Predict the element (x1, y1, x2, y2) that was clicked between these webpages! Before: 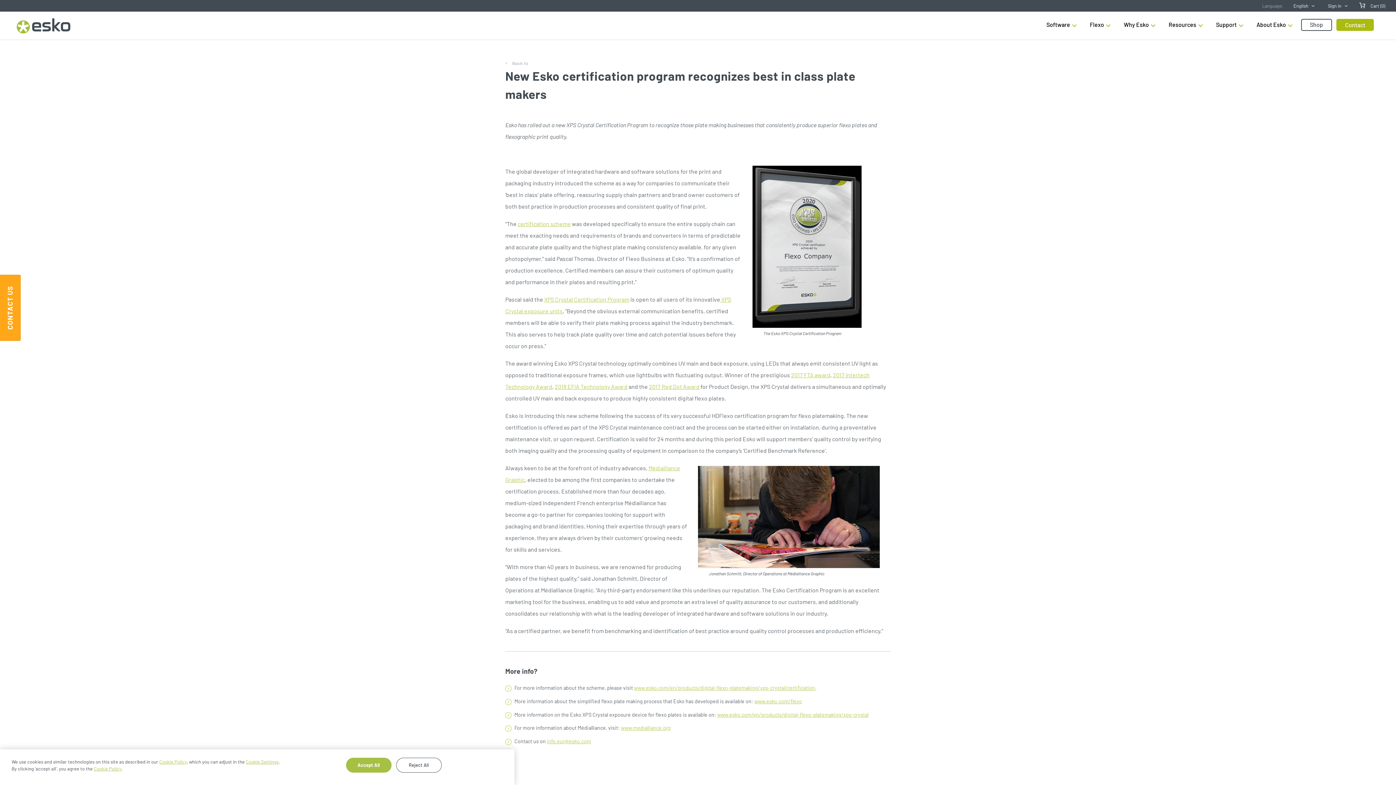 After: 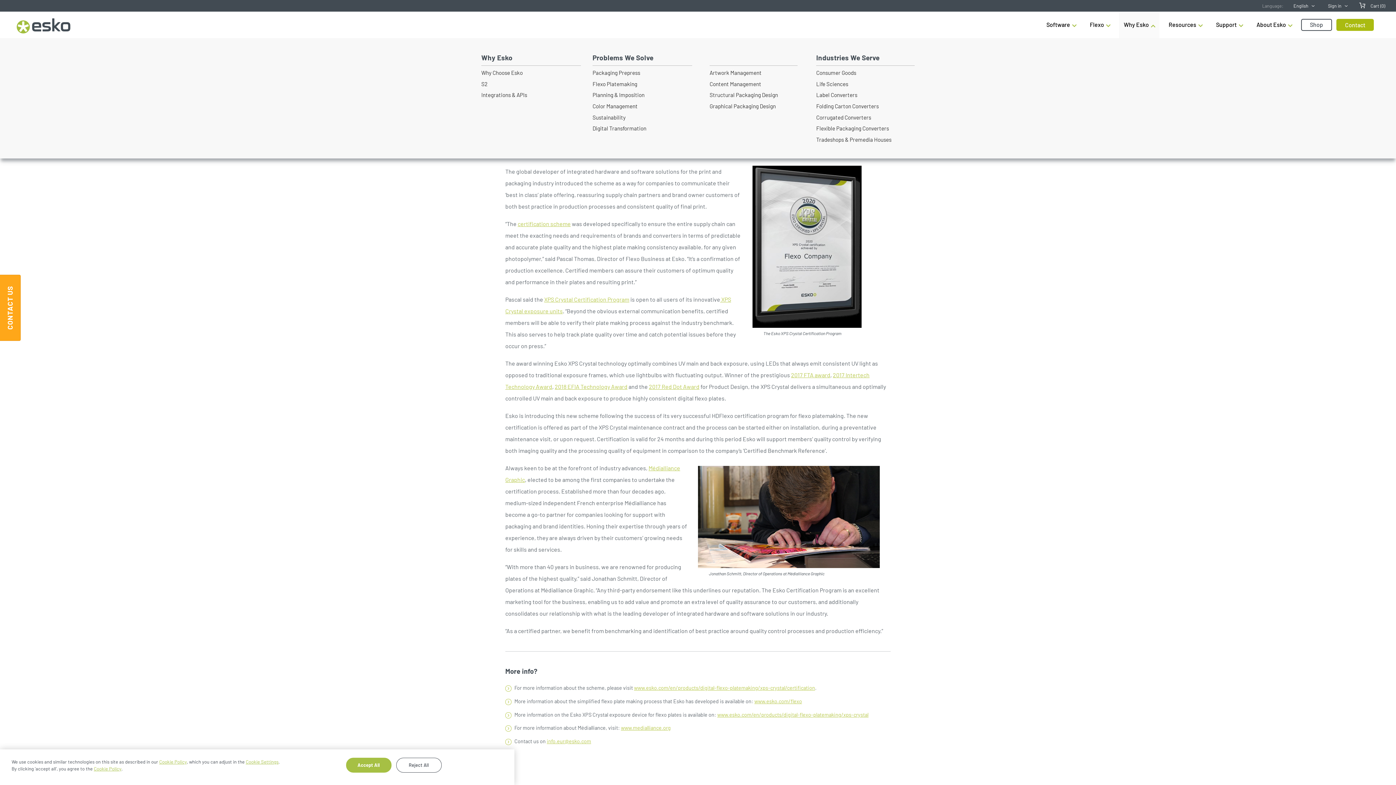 Action: bbox: (1119, 10, 1159, 38) label: Why Esko